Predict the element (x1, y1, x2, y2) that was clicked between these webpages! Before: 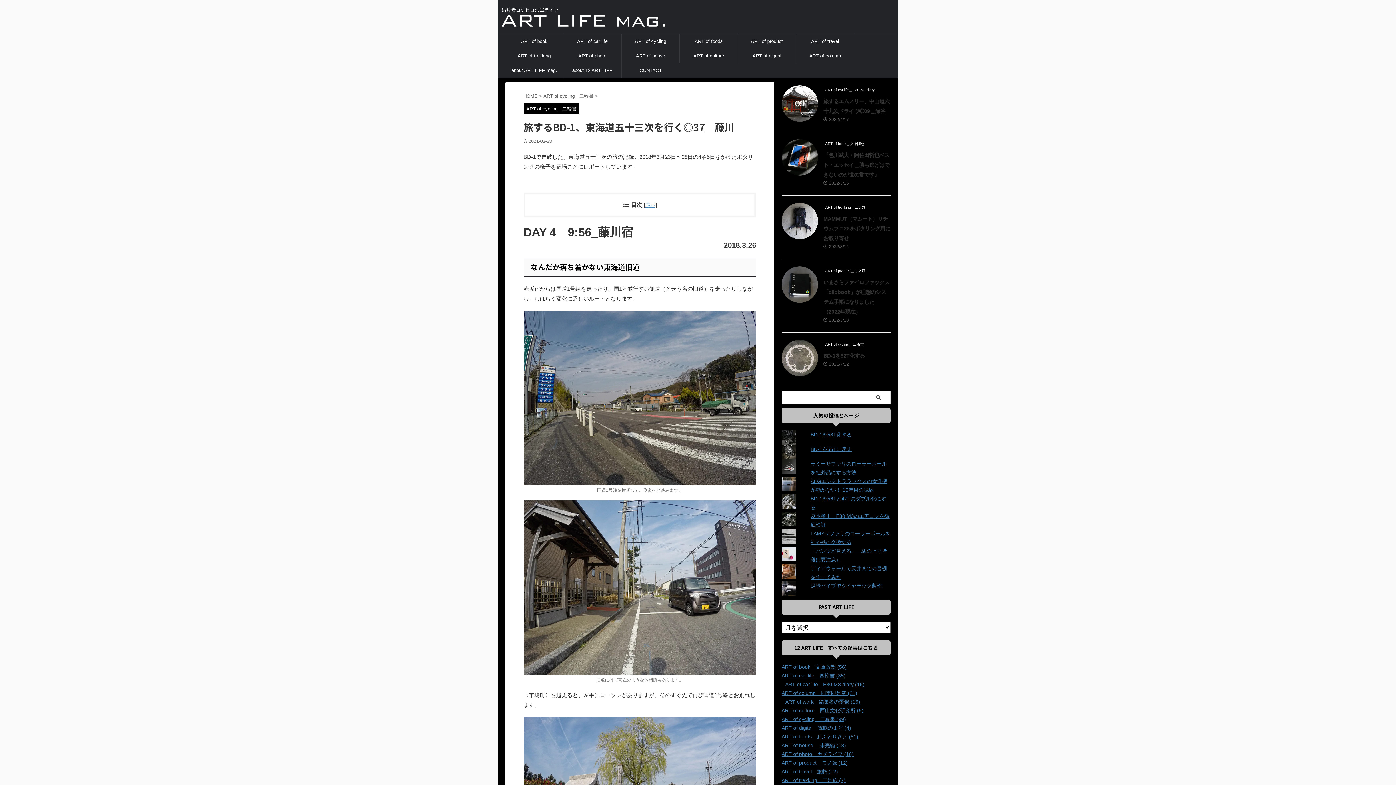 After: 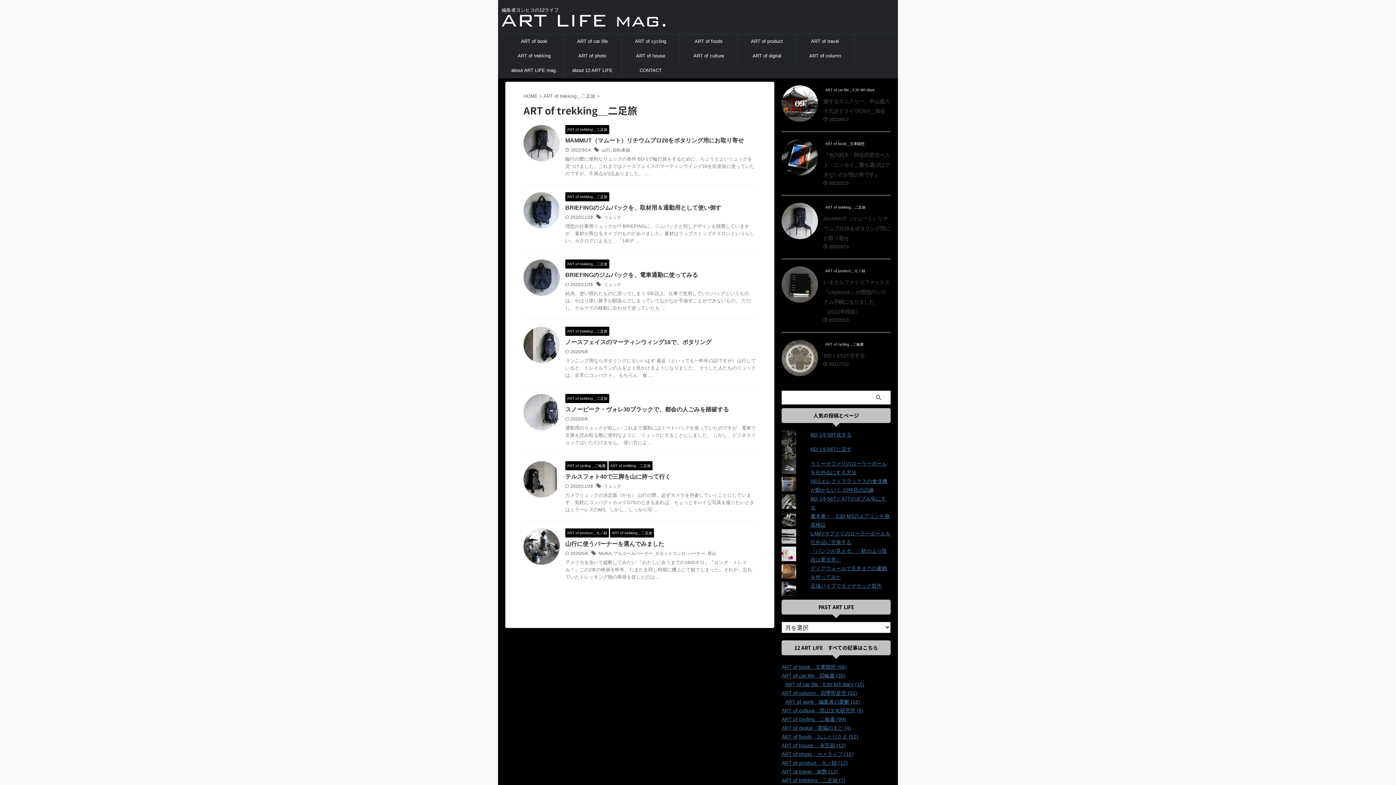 Action: bbox: (781, 777, 845, 783) label: ART of trekking＿二足旅 (7)